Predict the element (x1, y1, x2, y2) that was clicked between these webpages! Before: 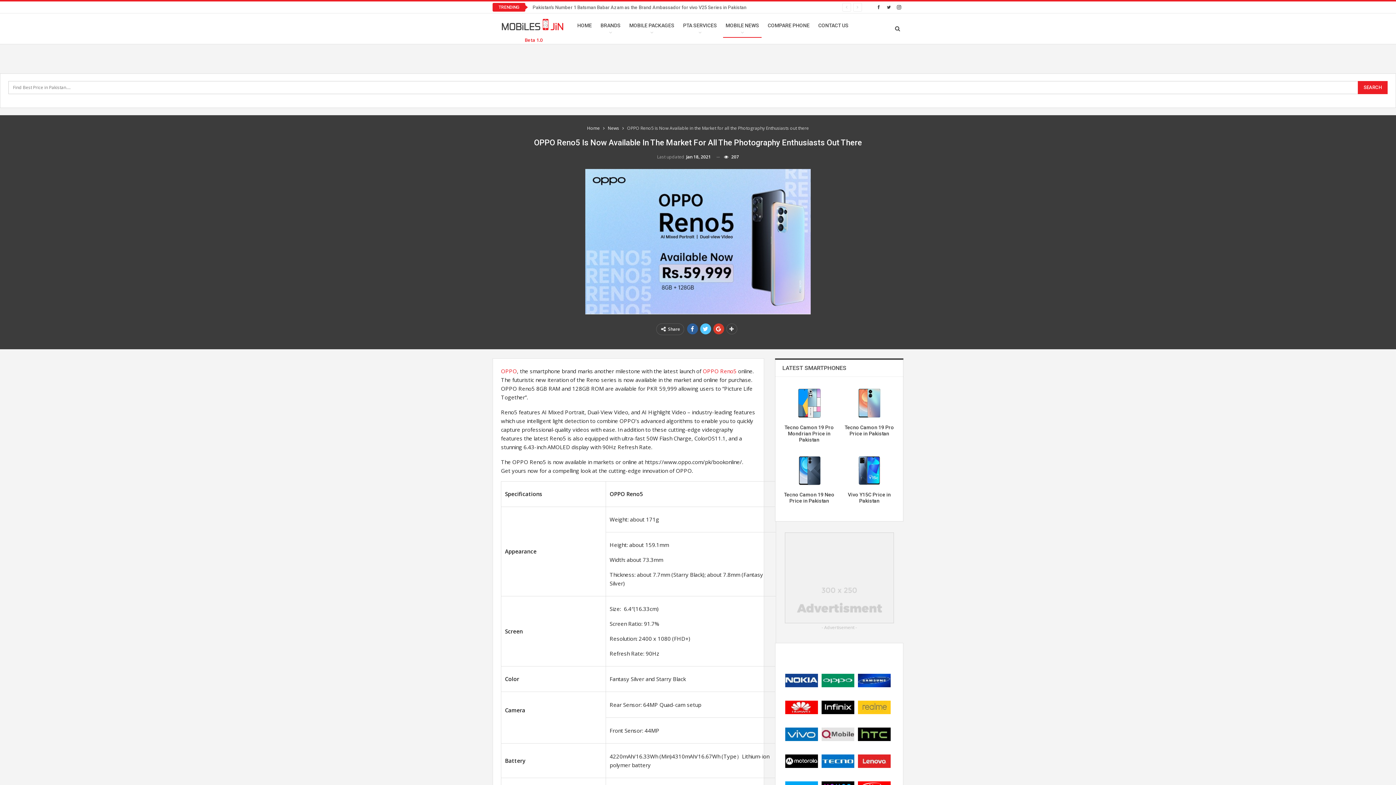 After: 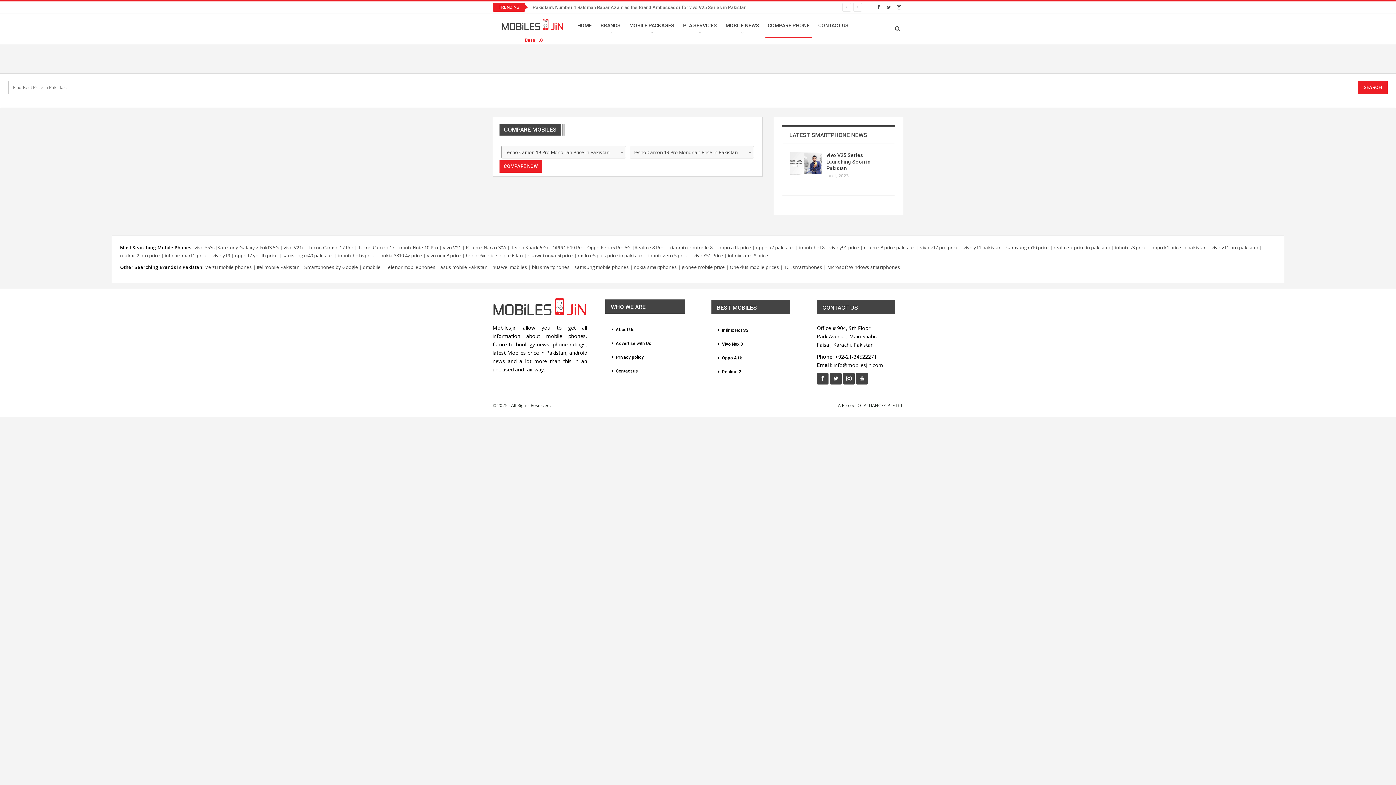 Action: bbox: (765, 13, 812, 37) label: COMPARE PHONE